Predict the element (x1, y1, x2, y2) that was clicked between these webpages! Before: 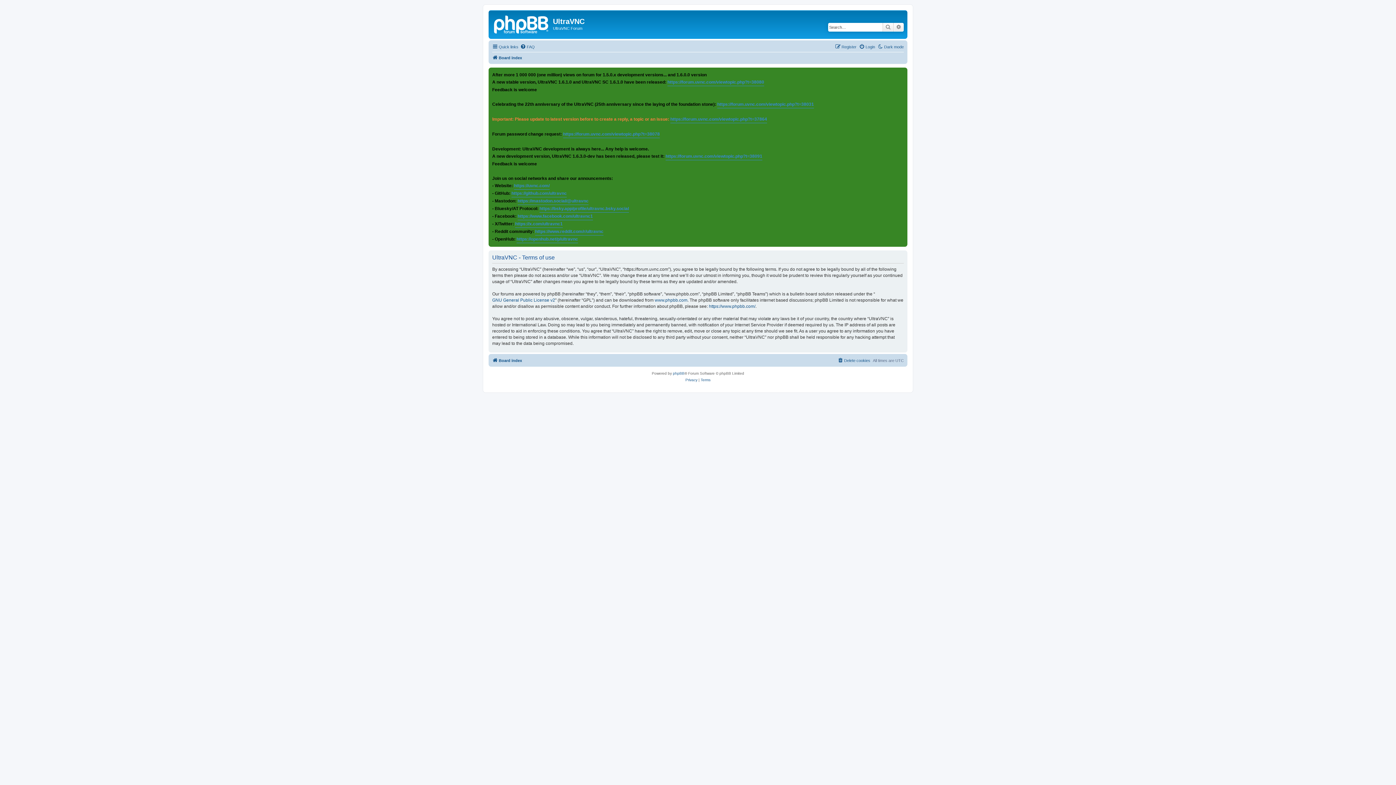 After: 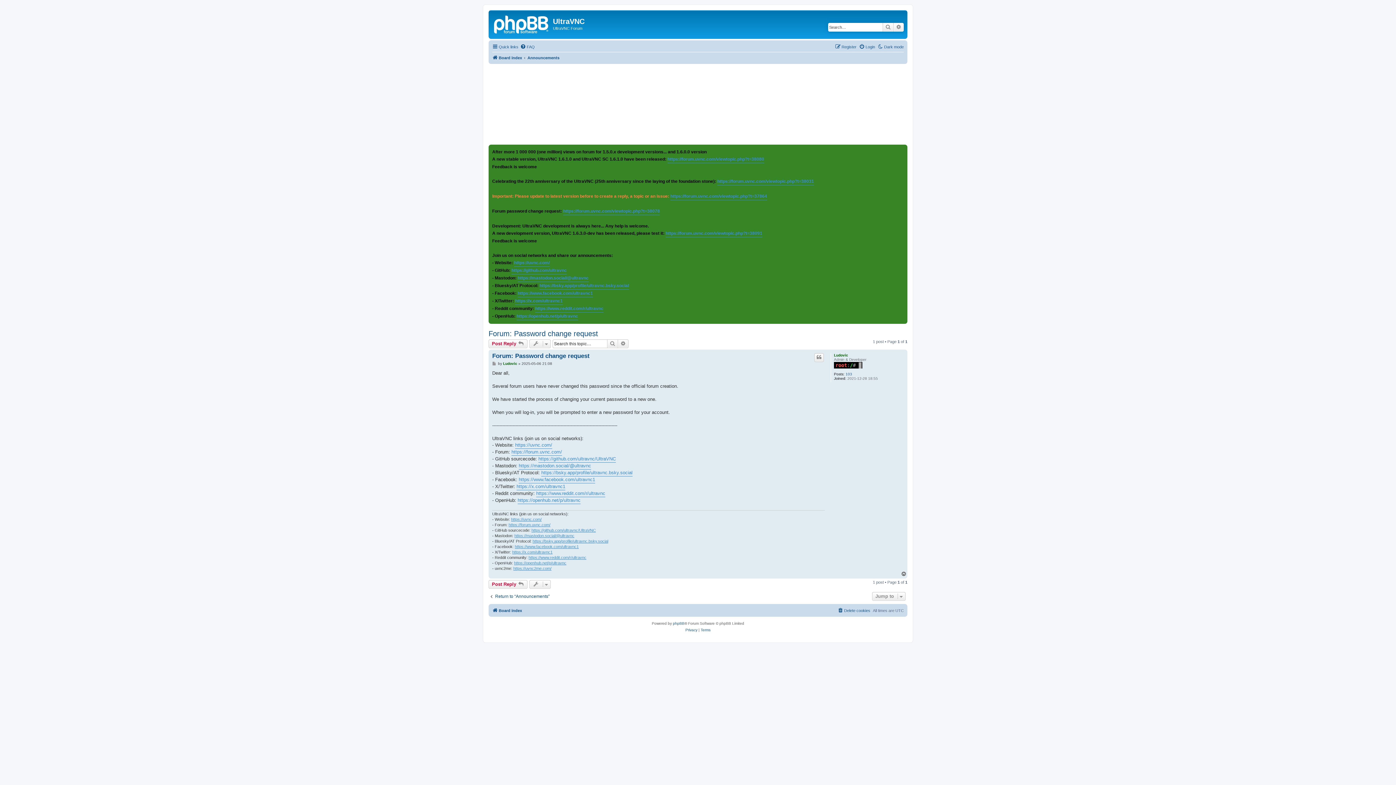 Action: bbox: (563, 130, 660, 138) label: https://forum.uvnc.com/viewtopic.php?t=38078